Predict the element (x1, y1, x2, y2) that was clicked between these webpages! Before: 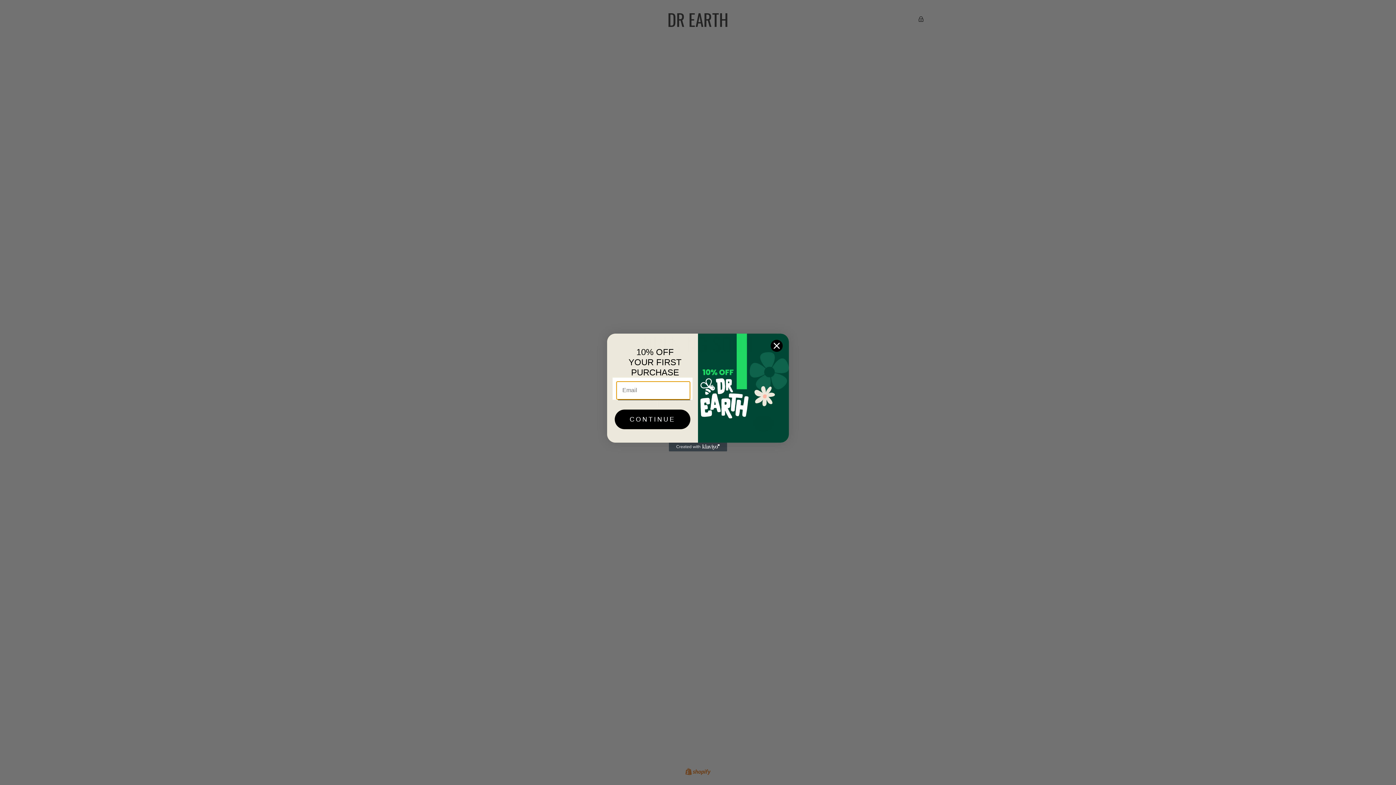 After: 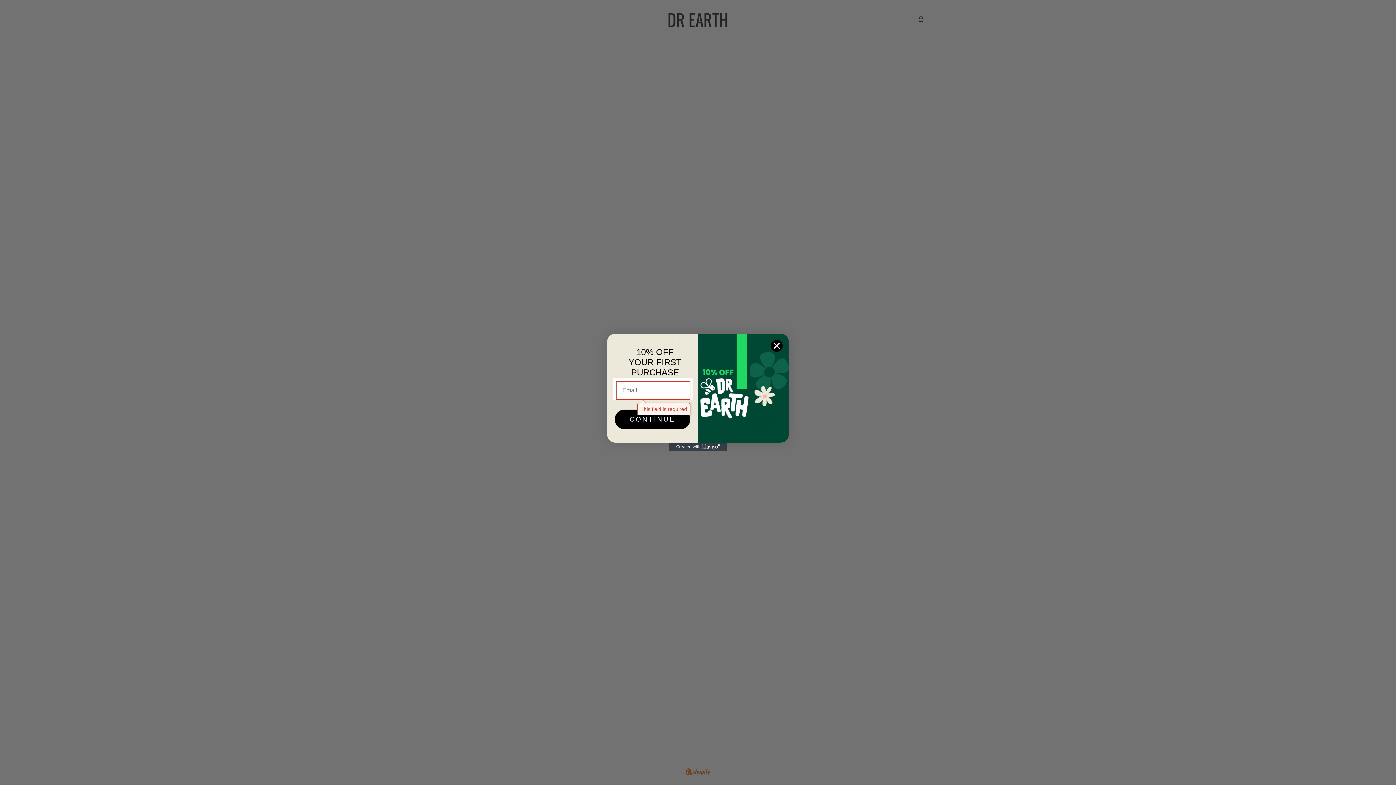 Action: bbox: (614, 409, 690, 429) label: CONTINUE